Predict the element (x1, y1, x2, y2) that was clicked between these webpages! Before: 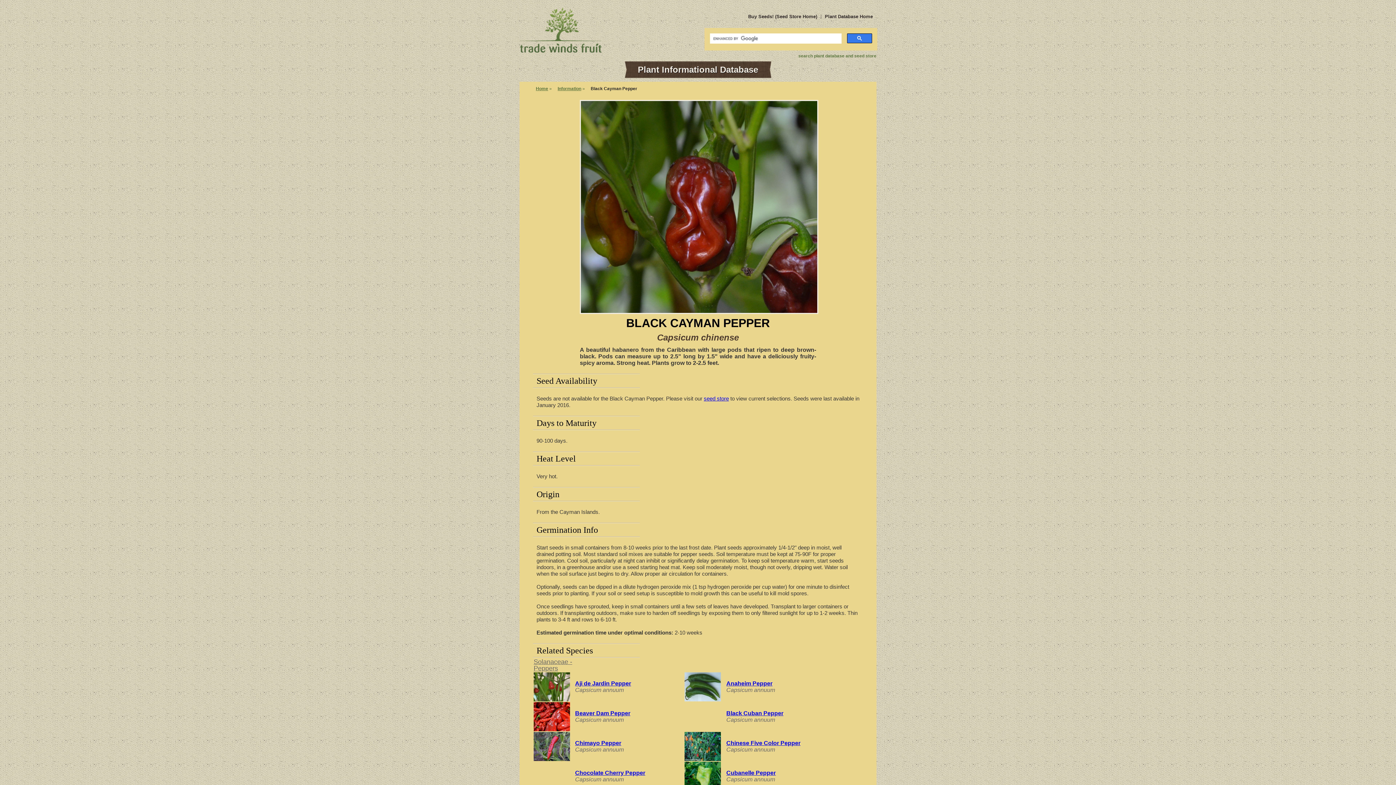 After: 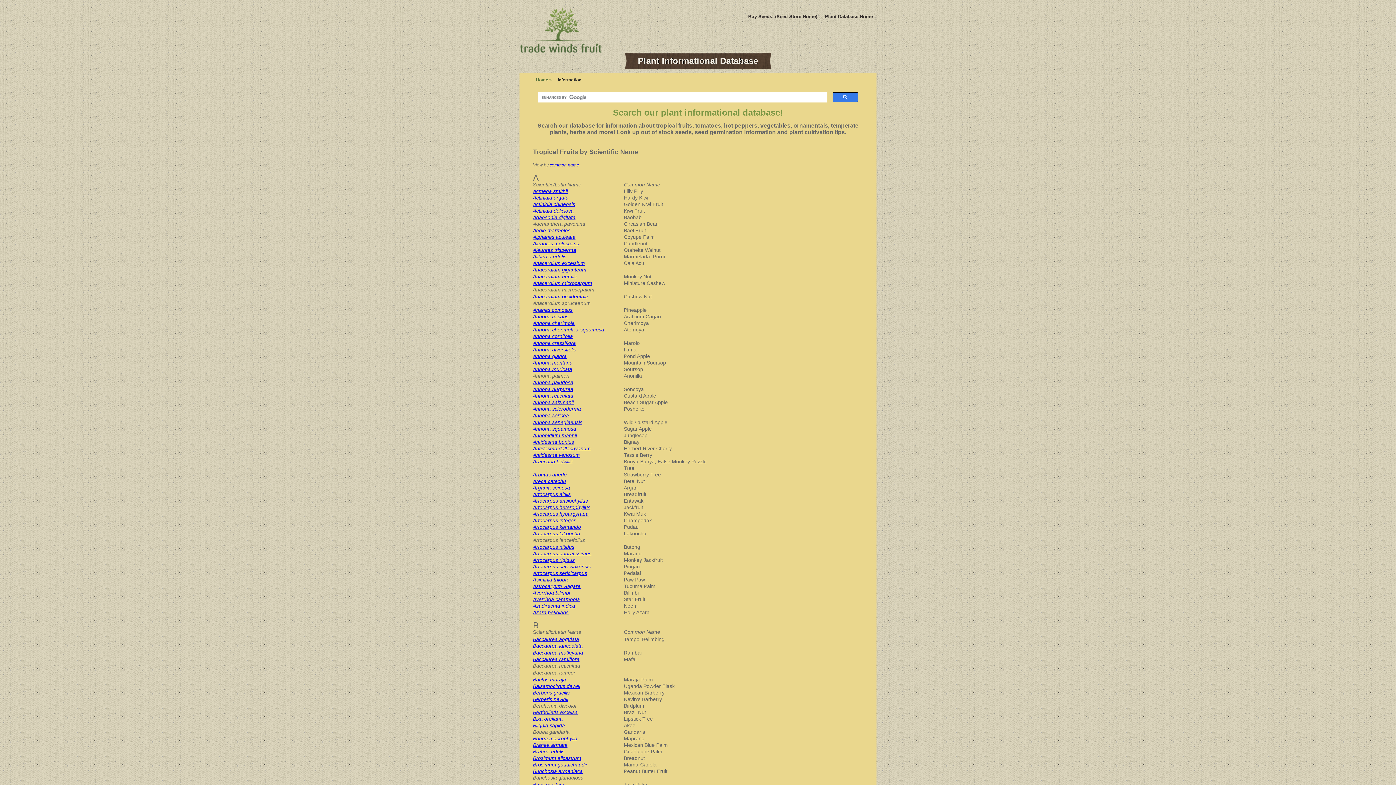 Action: bbox: (821, 13, 876, 19) label: Plant Database Home